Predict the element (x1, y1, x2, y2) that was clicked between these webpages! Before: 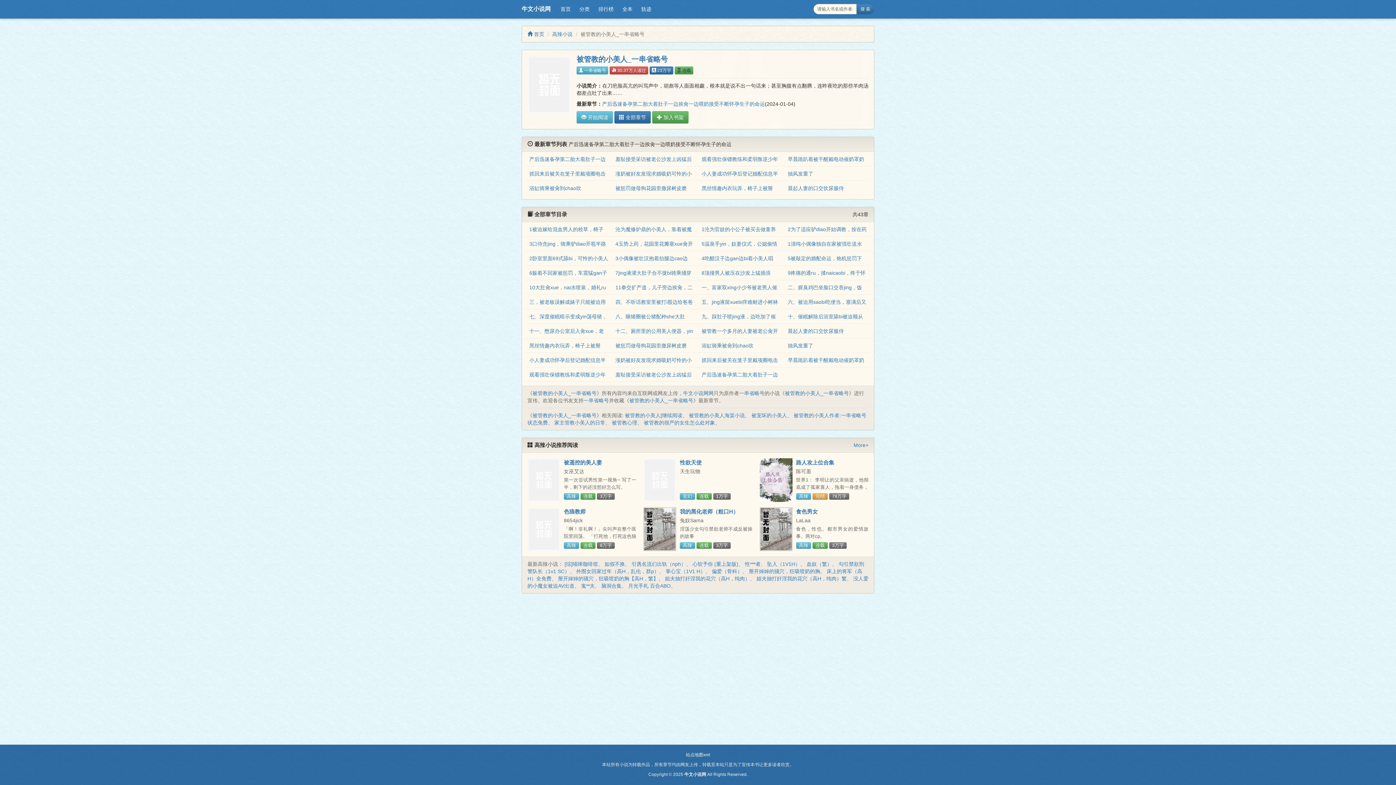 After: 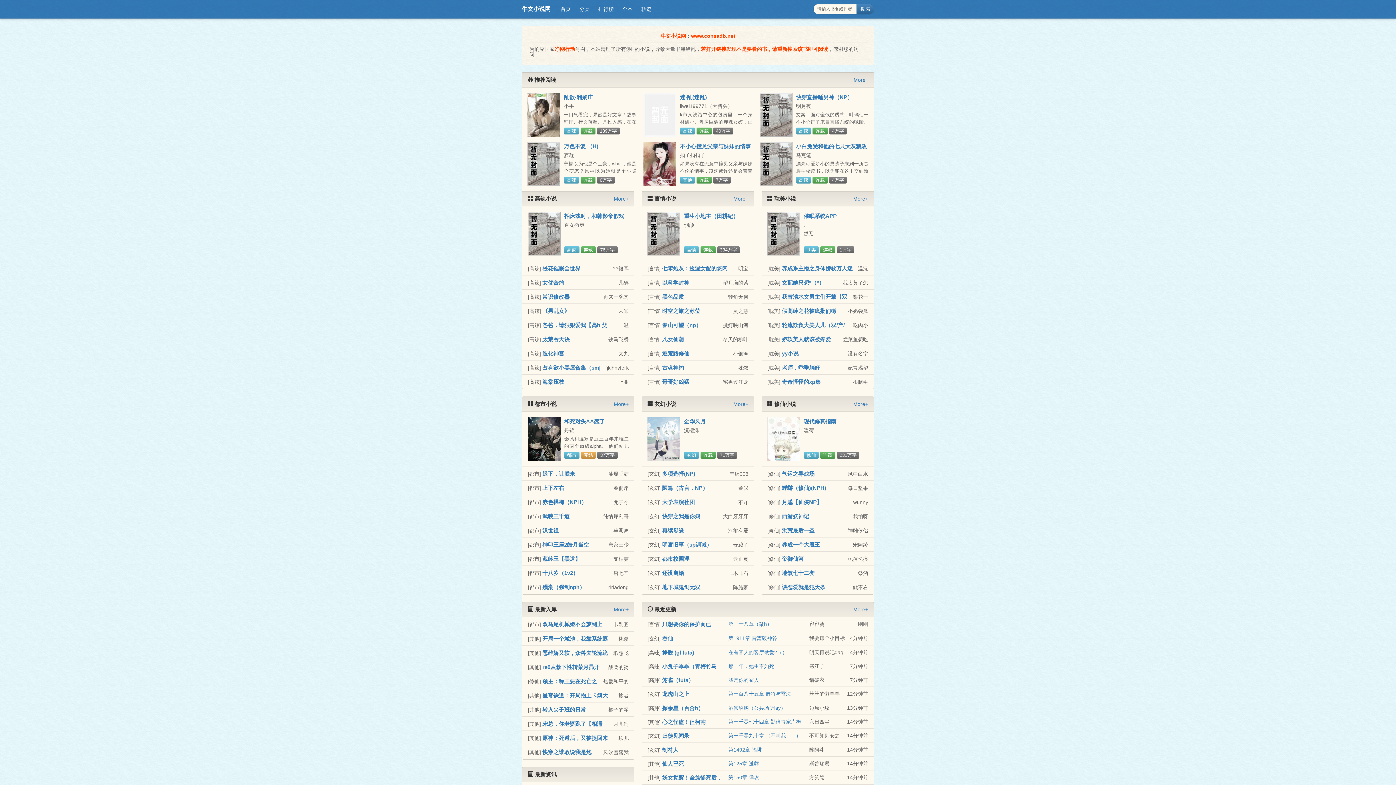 Action: bbox: (683, 390, 713, 396) label: 牛文小说网网